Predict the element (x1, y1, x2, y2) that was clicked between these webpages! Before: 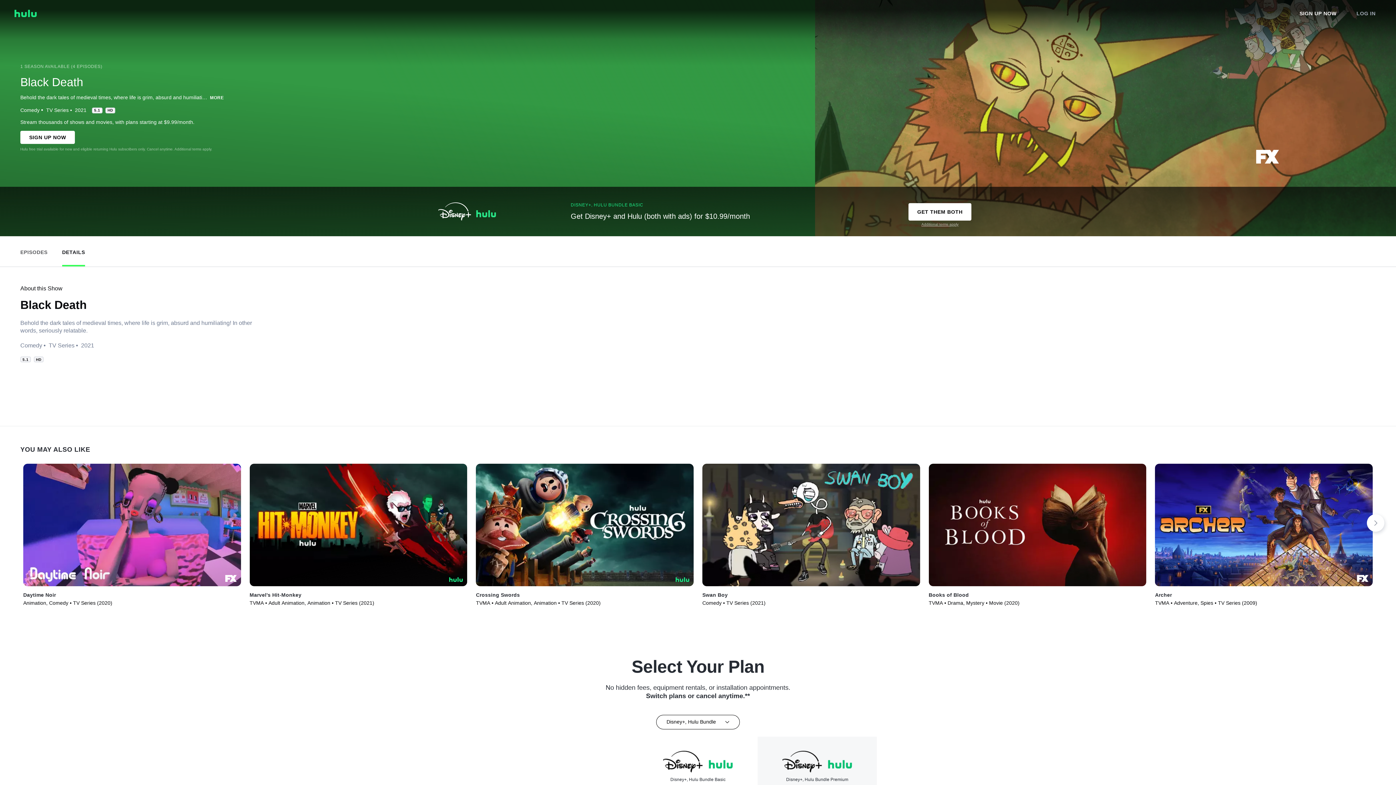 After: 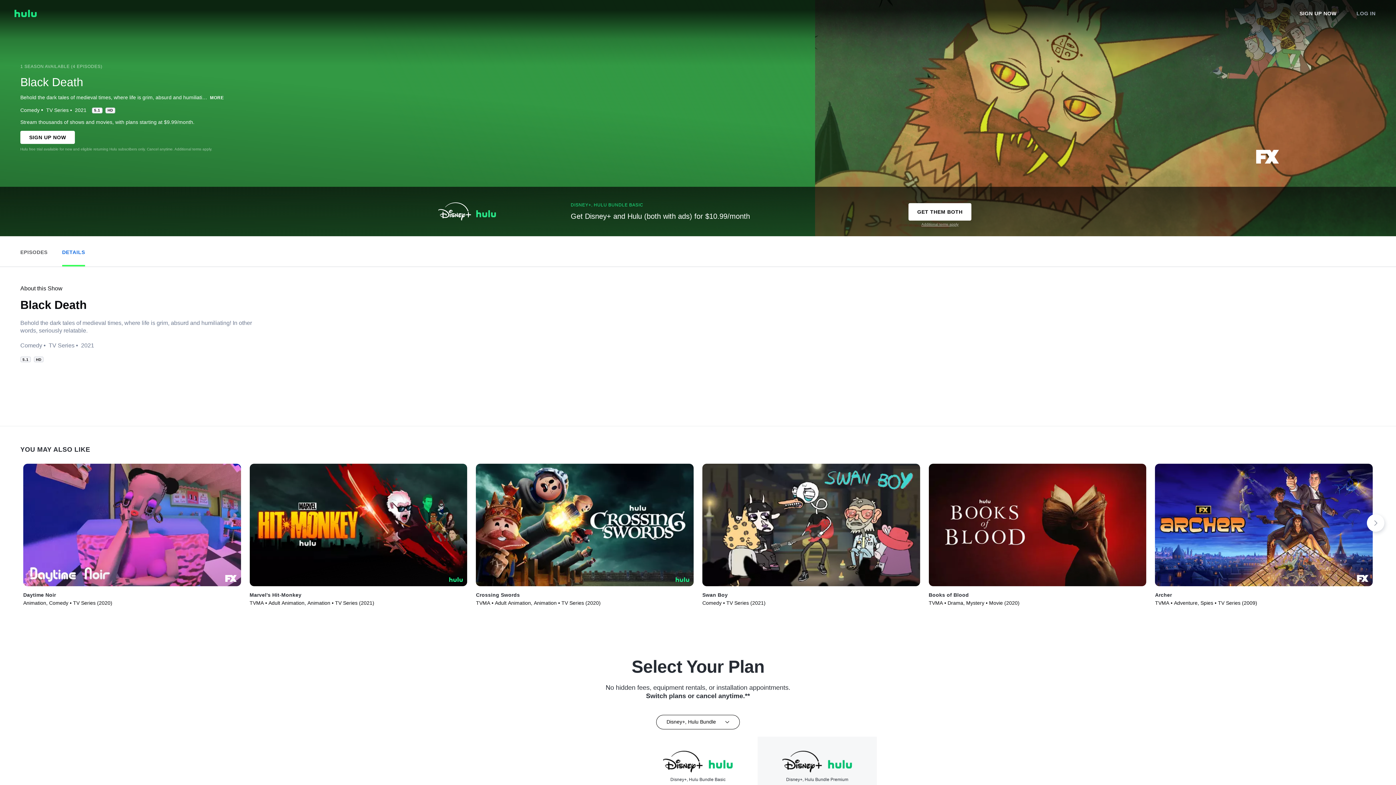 Action: label: View Details bbox: (62, 237, 85, 263)